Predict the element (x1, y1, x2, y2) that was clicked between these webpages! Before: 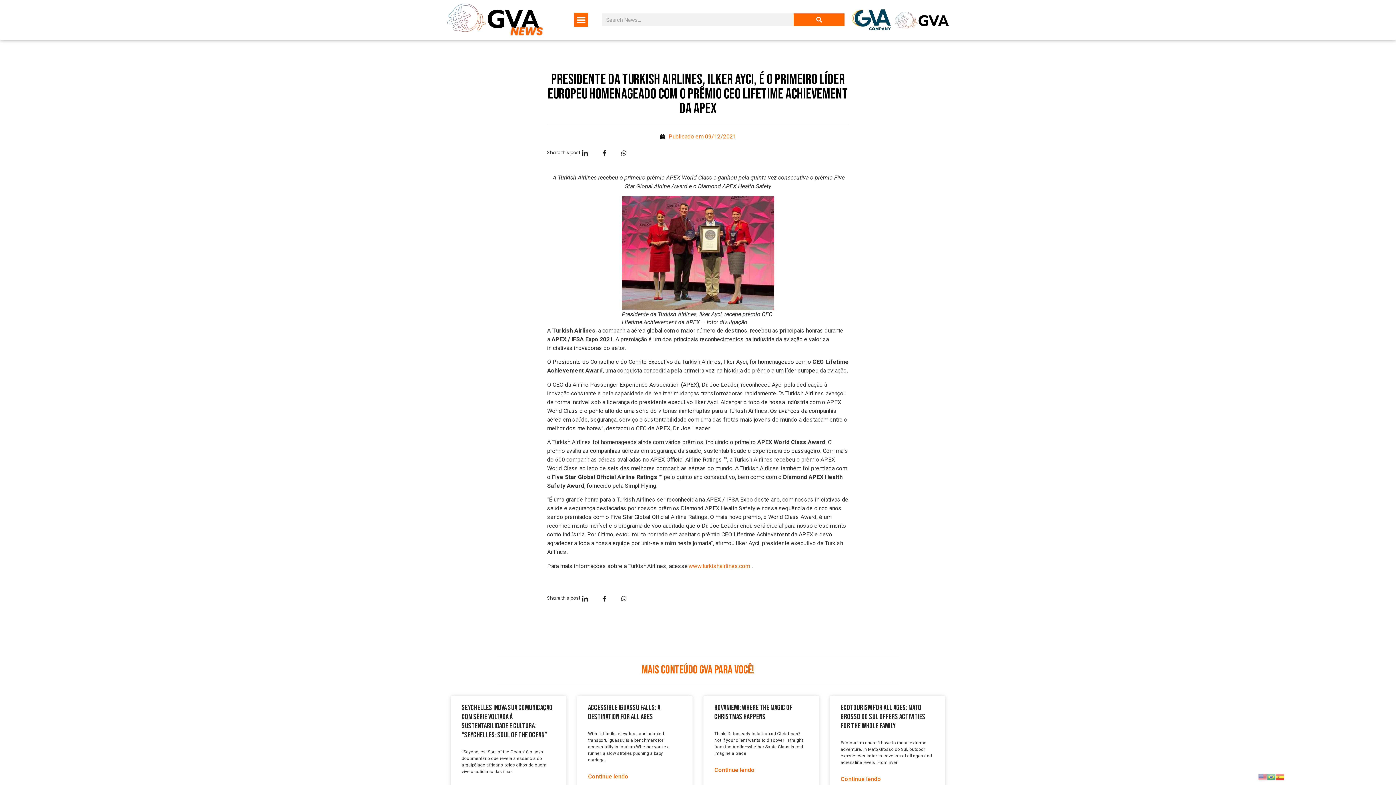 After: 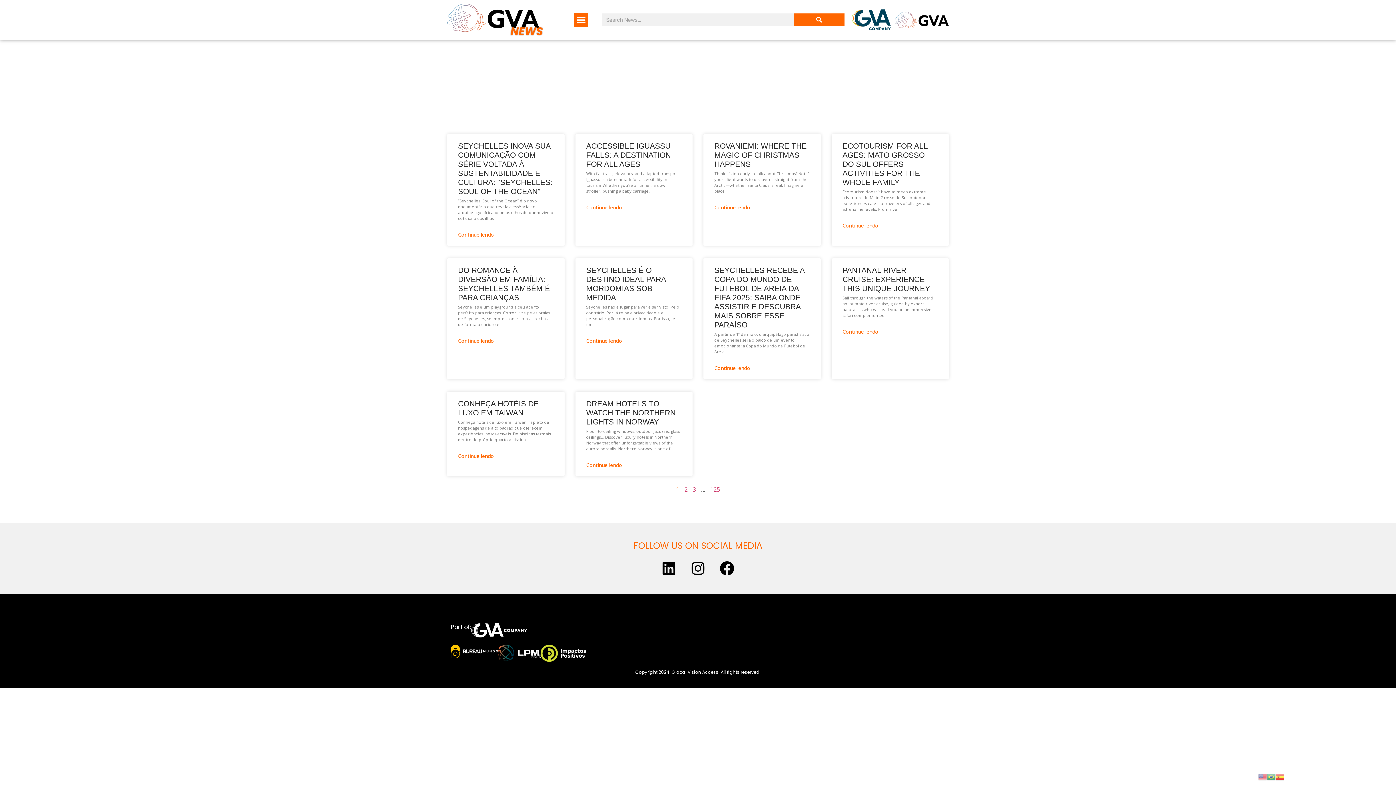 Action: bbox: (793, 13, 844, 26) label: Search